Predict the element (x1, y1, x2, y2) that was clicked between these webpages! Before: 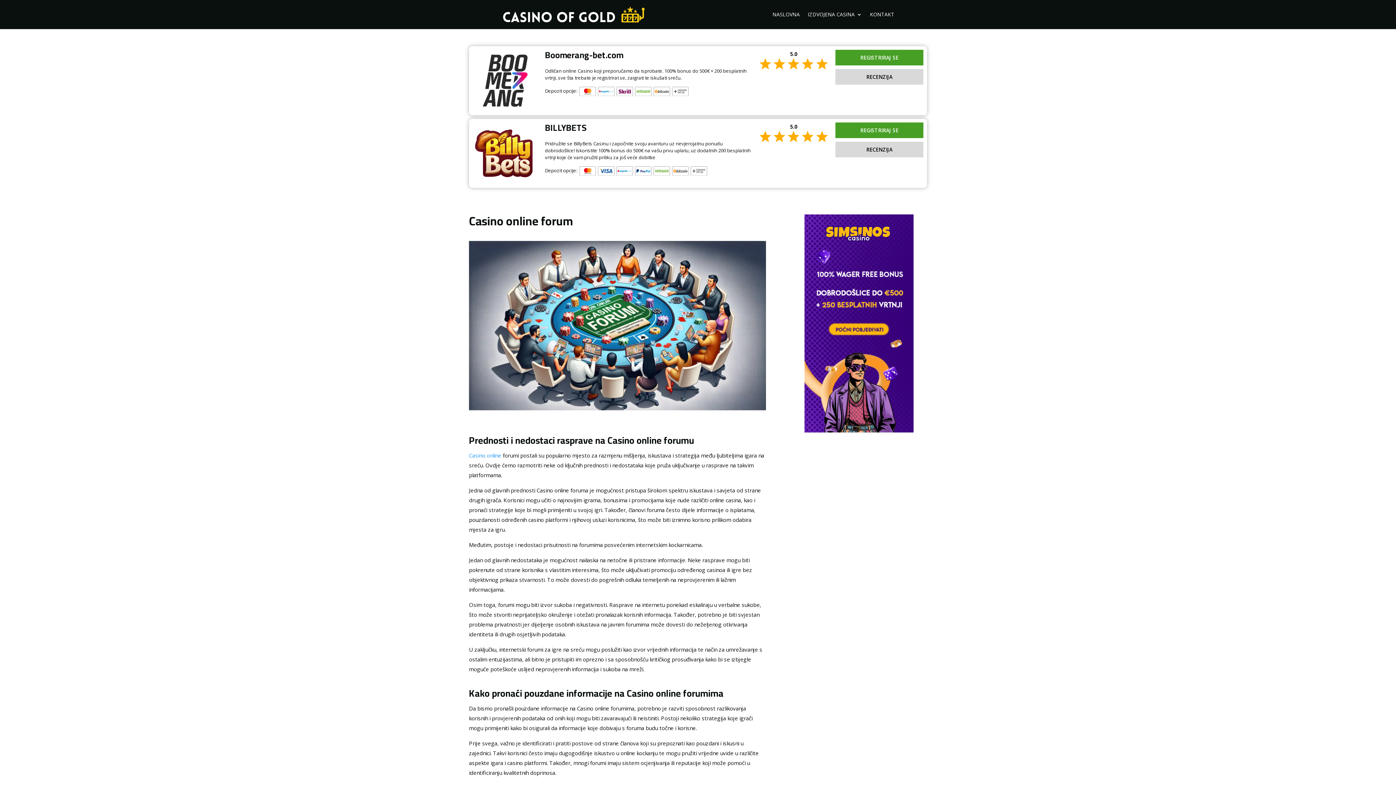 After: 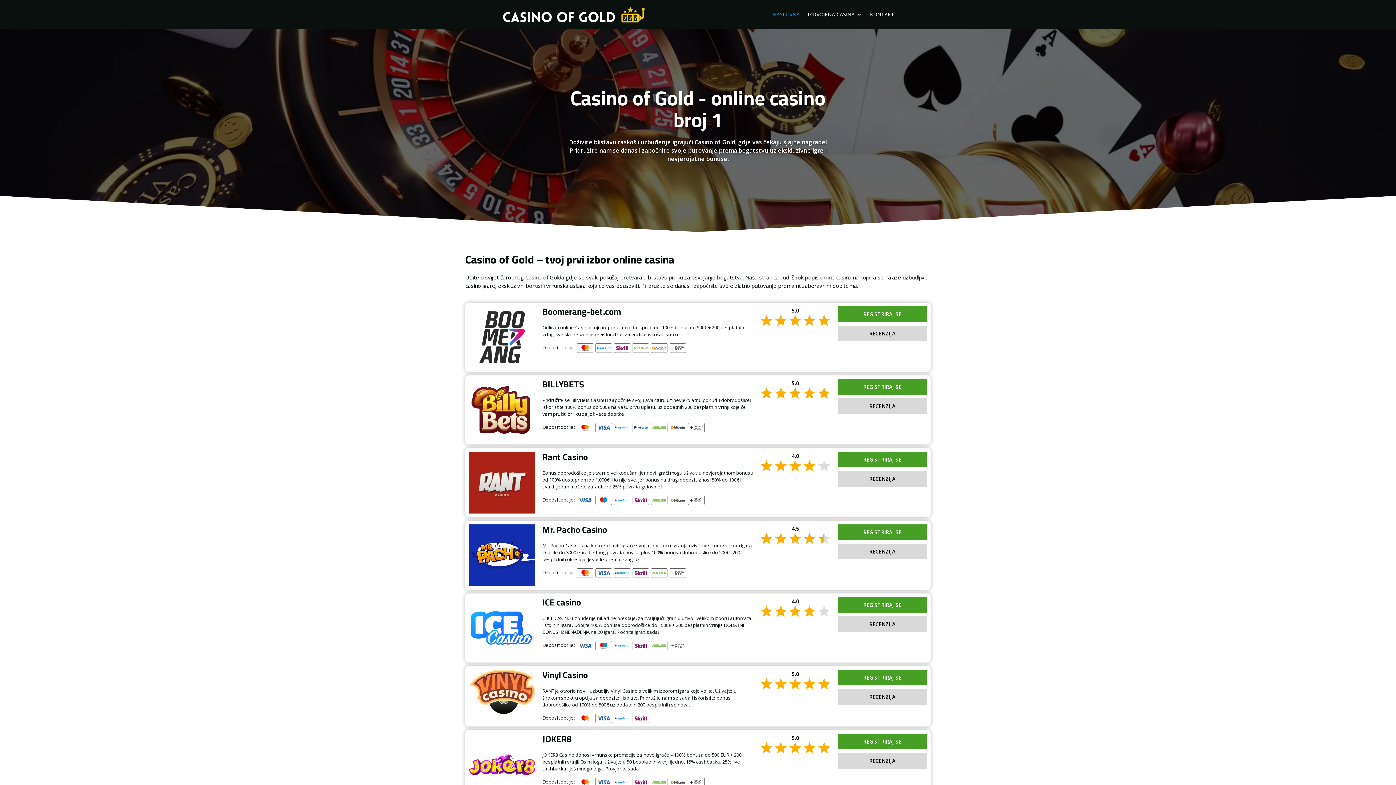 Action: bbox: (503, 10, 644, 17)